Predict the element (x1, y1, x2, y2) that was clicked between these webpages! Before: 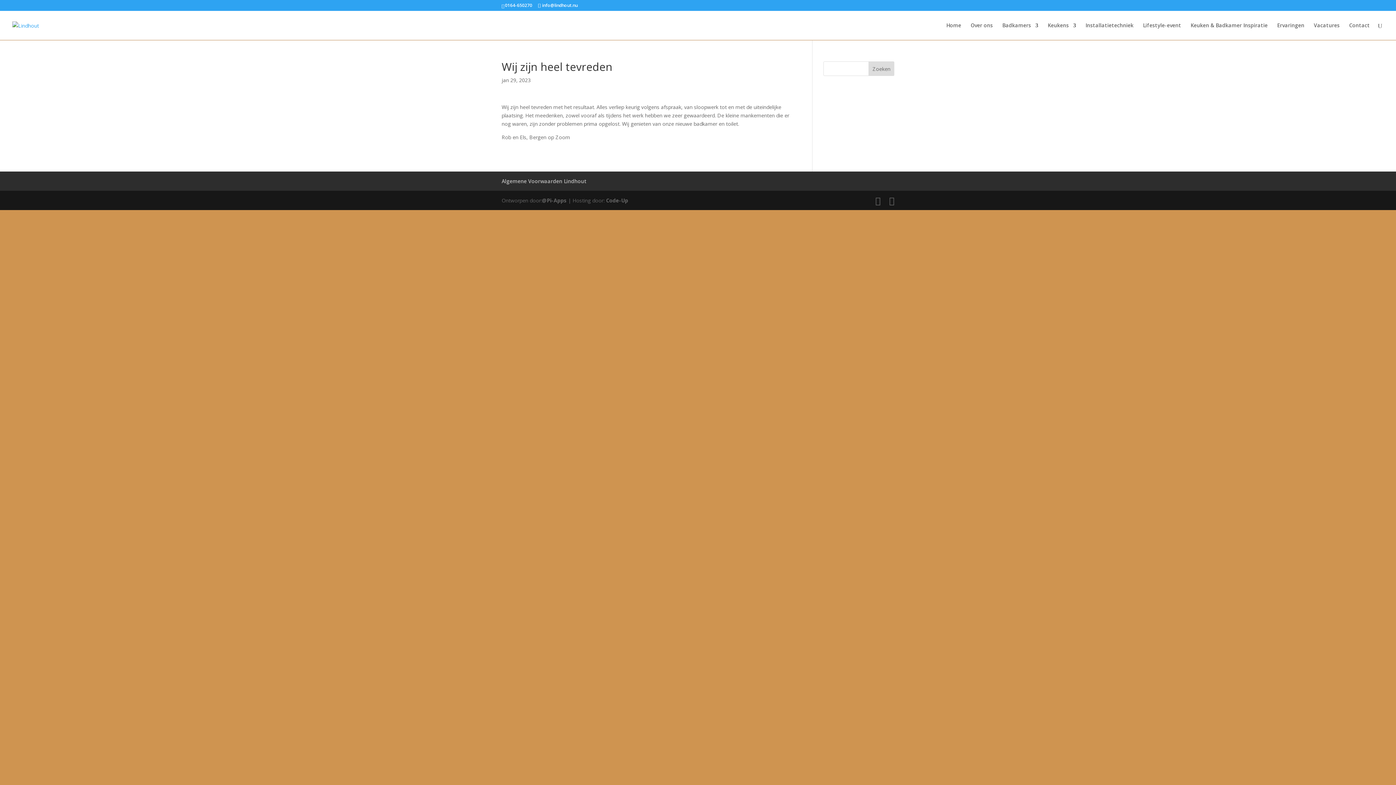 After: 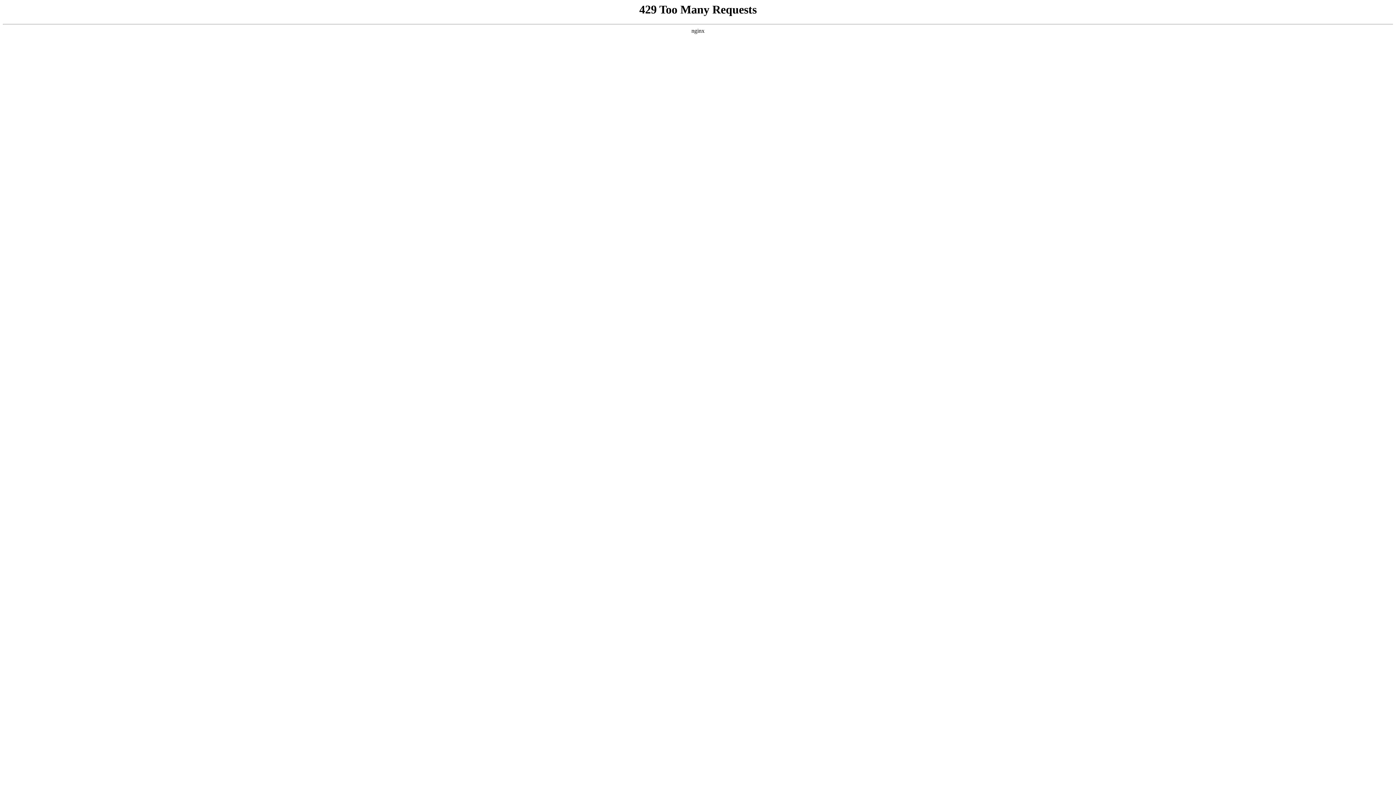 Action: bbox: (1002, 22, 1038, 40) label: Badkamers